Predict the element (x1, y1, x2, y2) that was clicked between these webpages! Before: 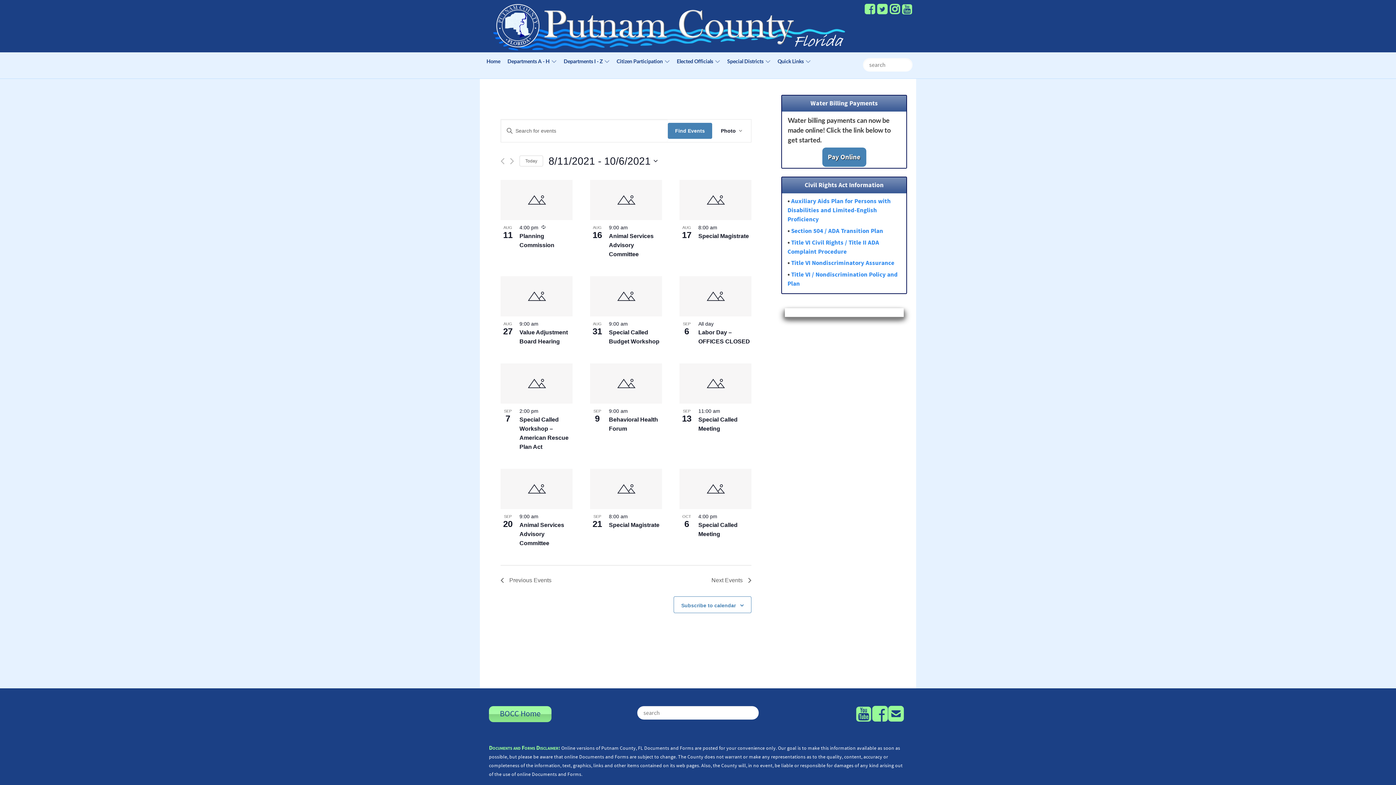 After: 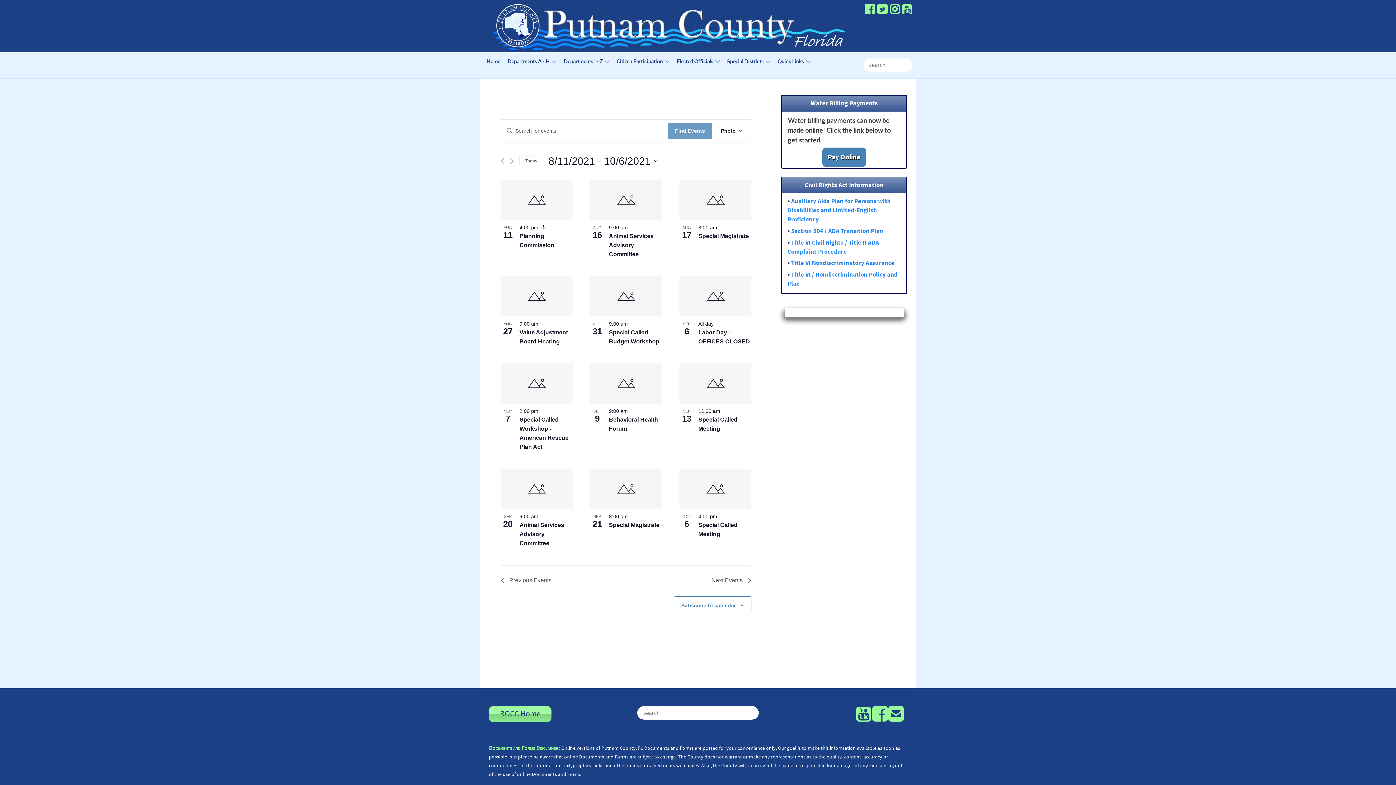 Action: bbox: (668, 122, 712, 138) label: Find Events